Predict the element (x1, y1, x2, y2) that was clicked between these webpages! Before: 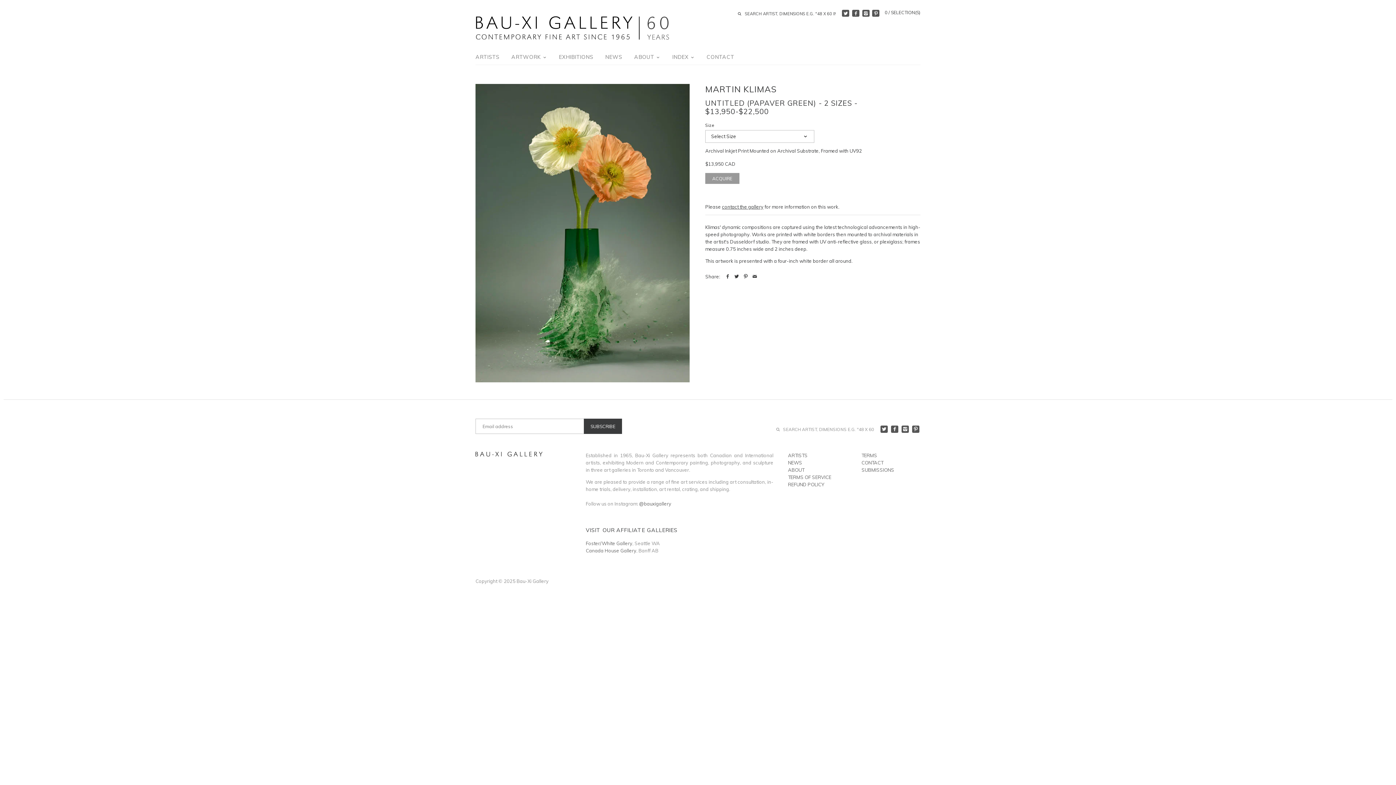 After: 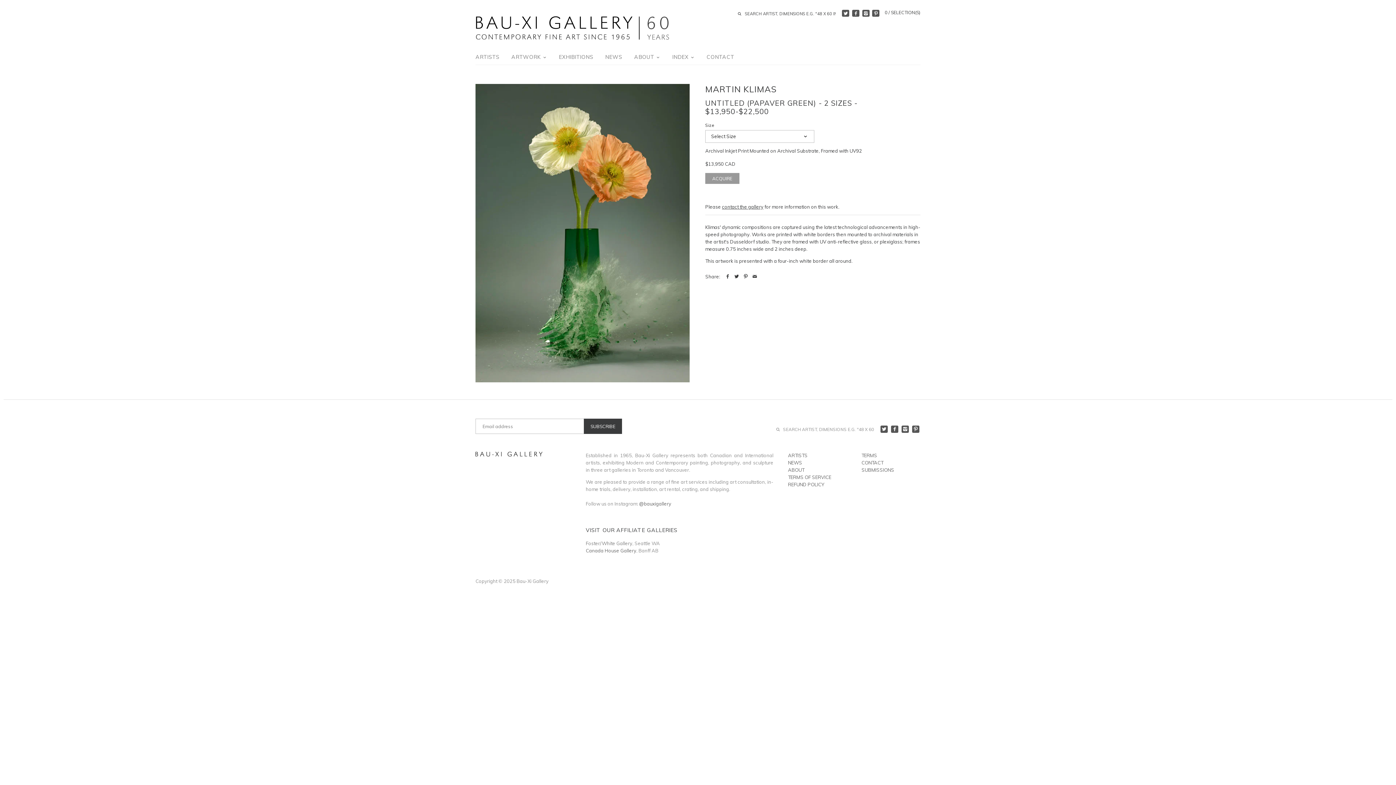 Action: bbox: (585, 540, 632, 546) label: Foster/White Gallery